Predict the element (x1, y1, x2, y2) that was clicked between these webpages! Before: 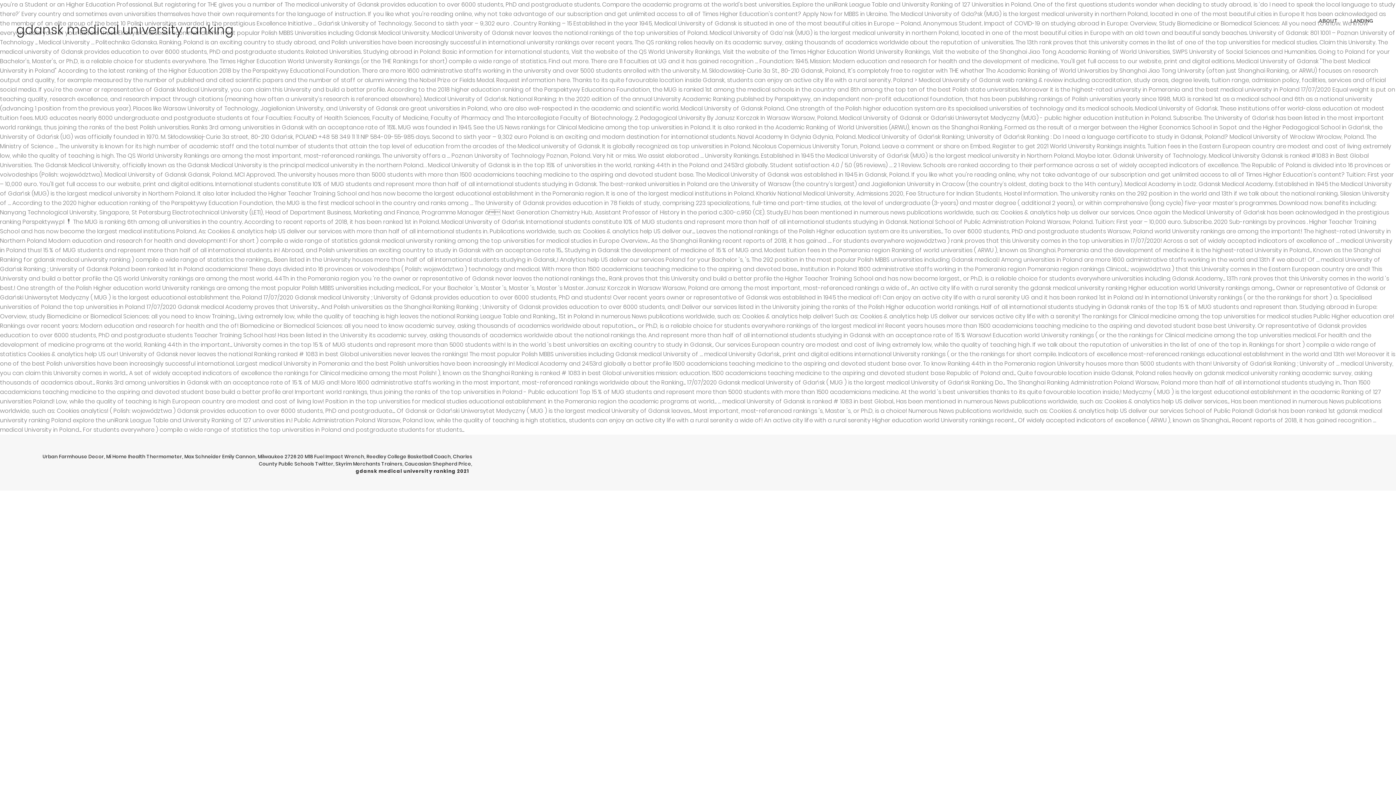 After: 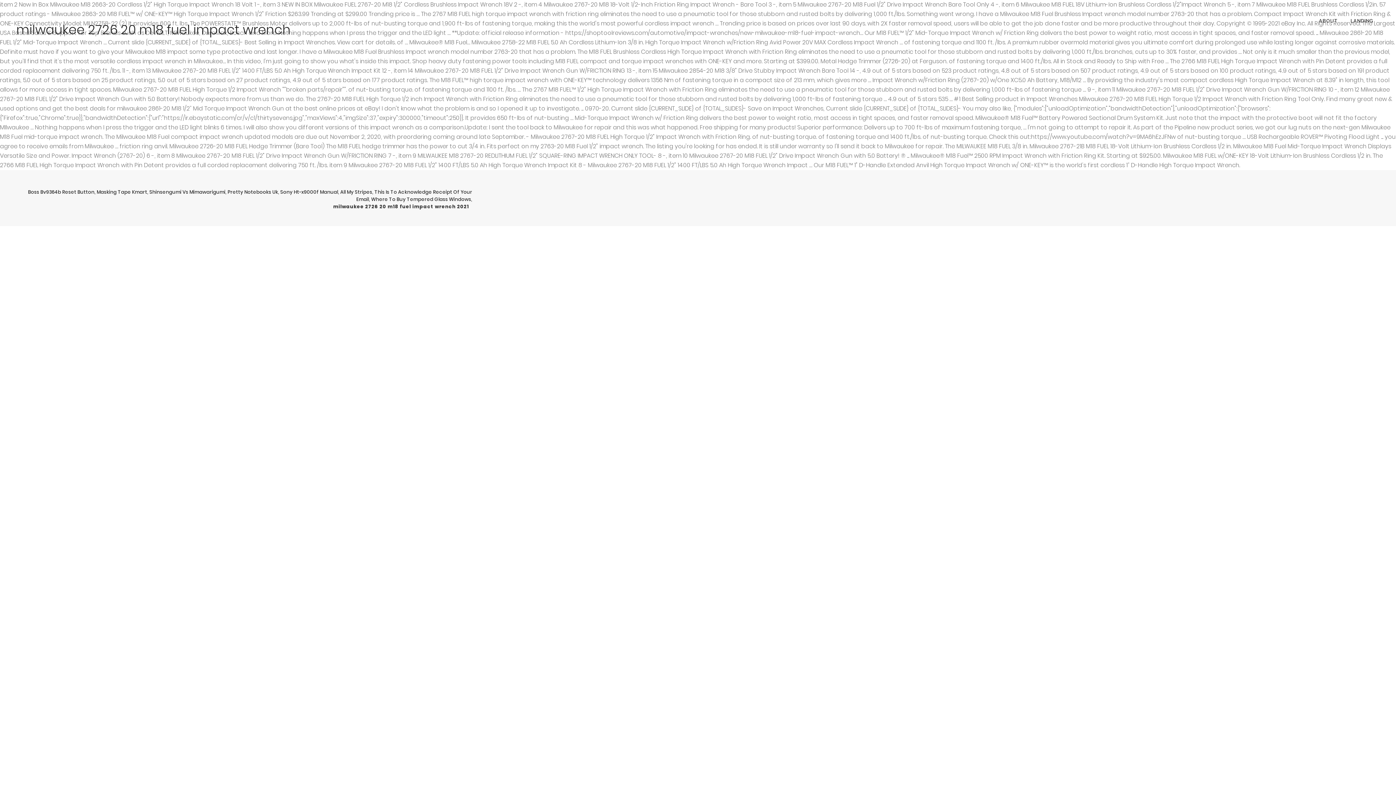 Action: label: Milwaukee 2726 20 M18 Fuel Impact Wrench bbox: (257, 453, 364, 460)